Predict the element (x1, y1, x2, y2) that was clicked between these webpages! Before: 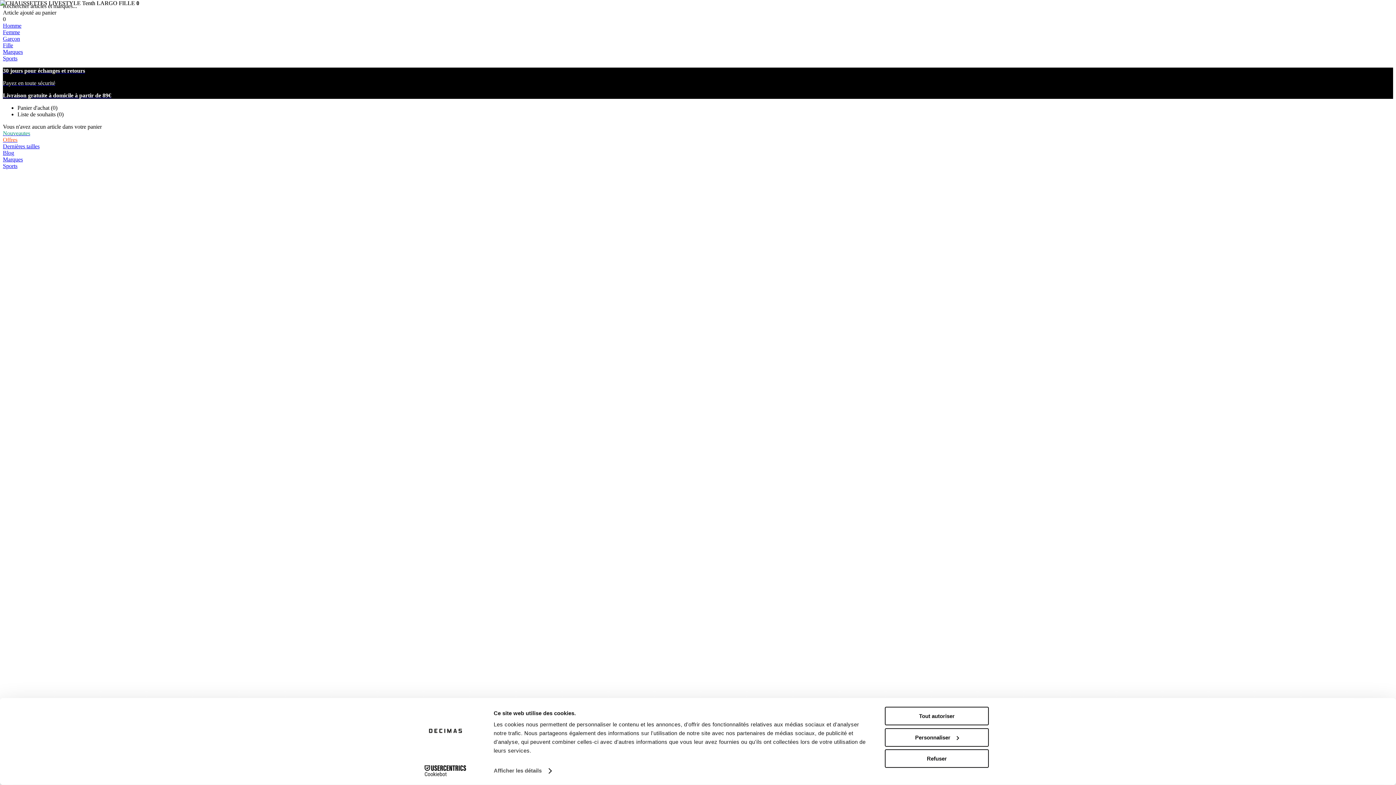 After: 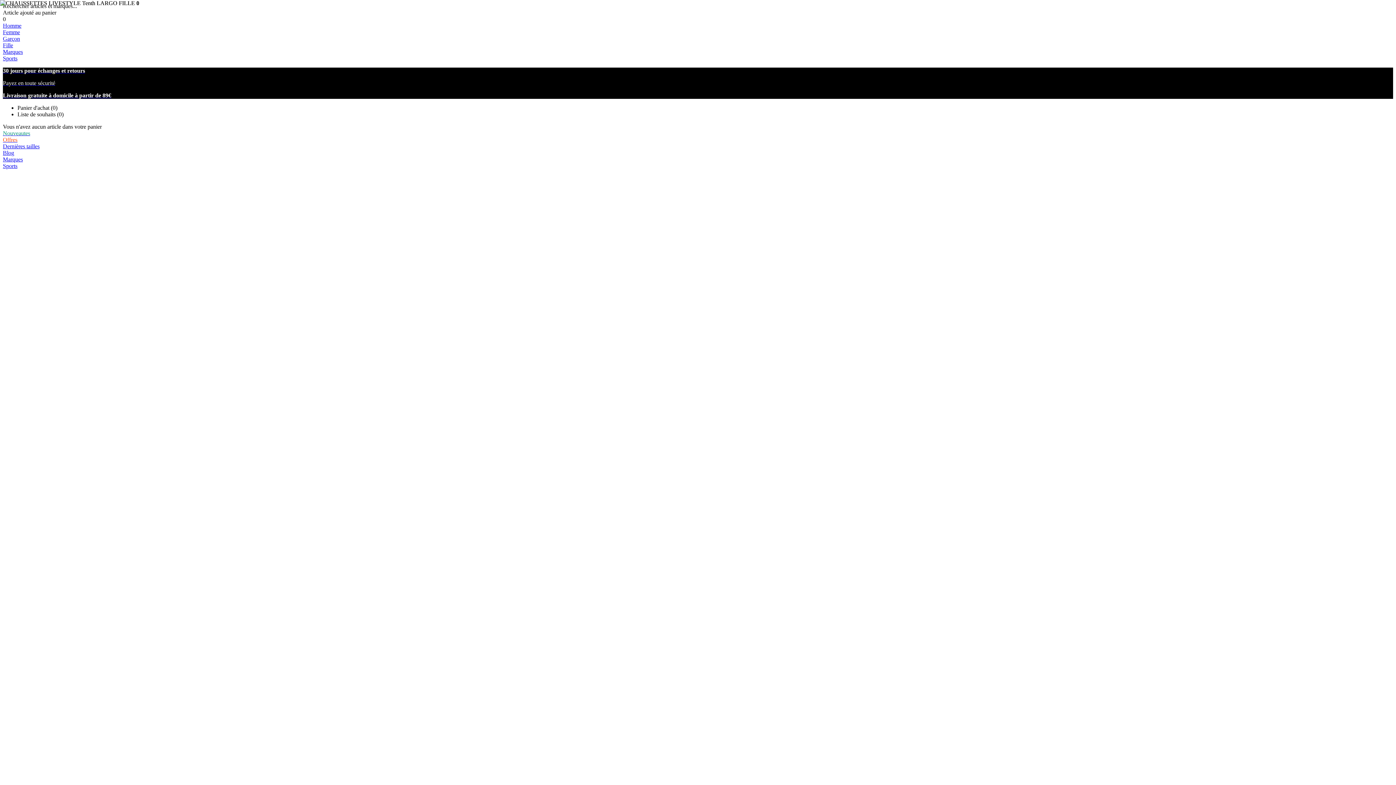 Action: bbox: (885, 749, 989, 768) label: Refuser